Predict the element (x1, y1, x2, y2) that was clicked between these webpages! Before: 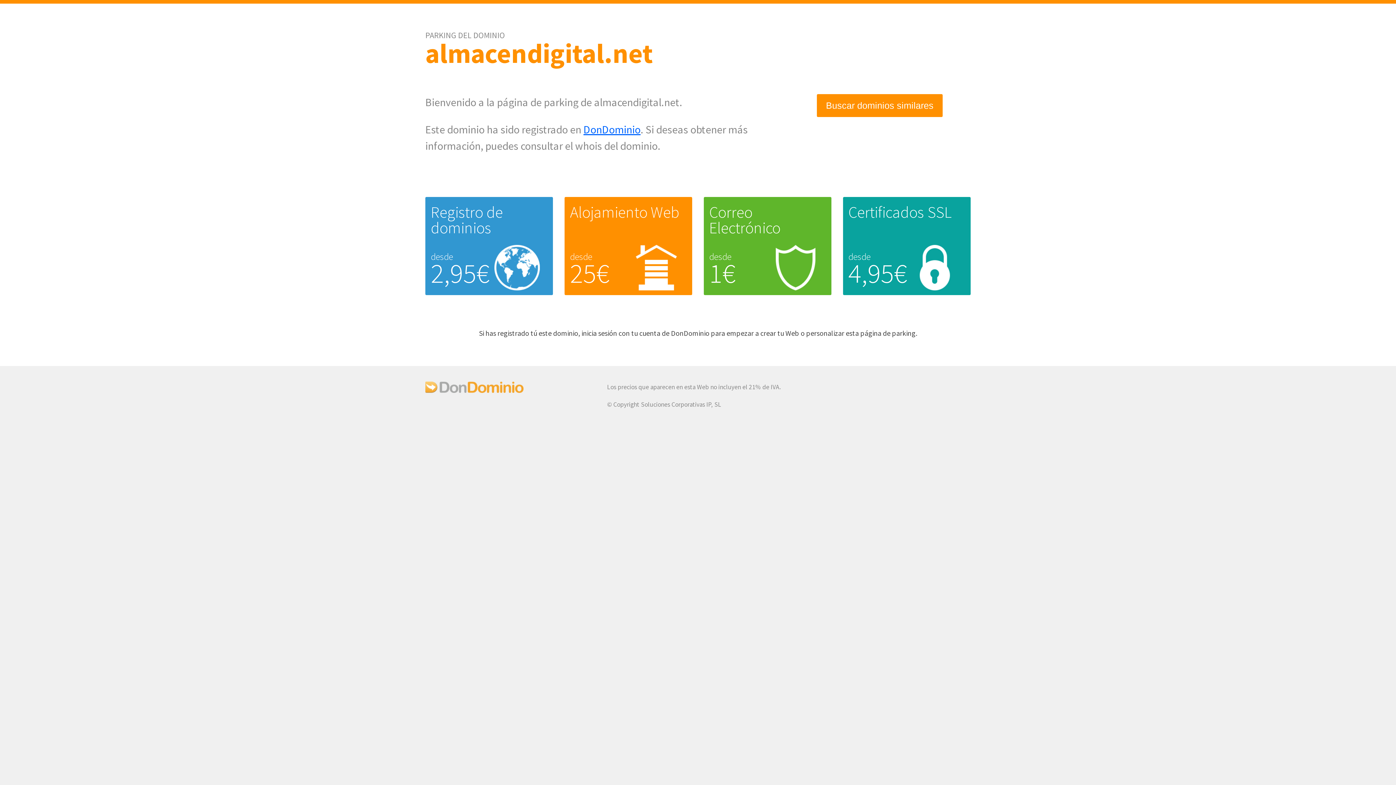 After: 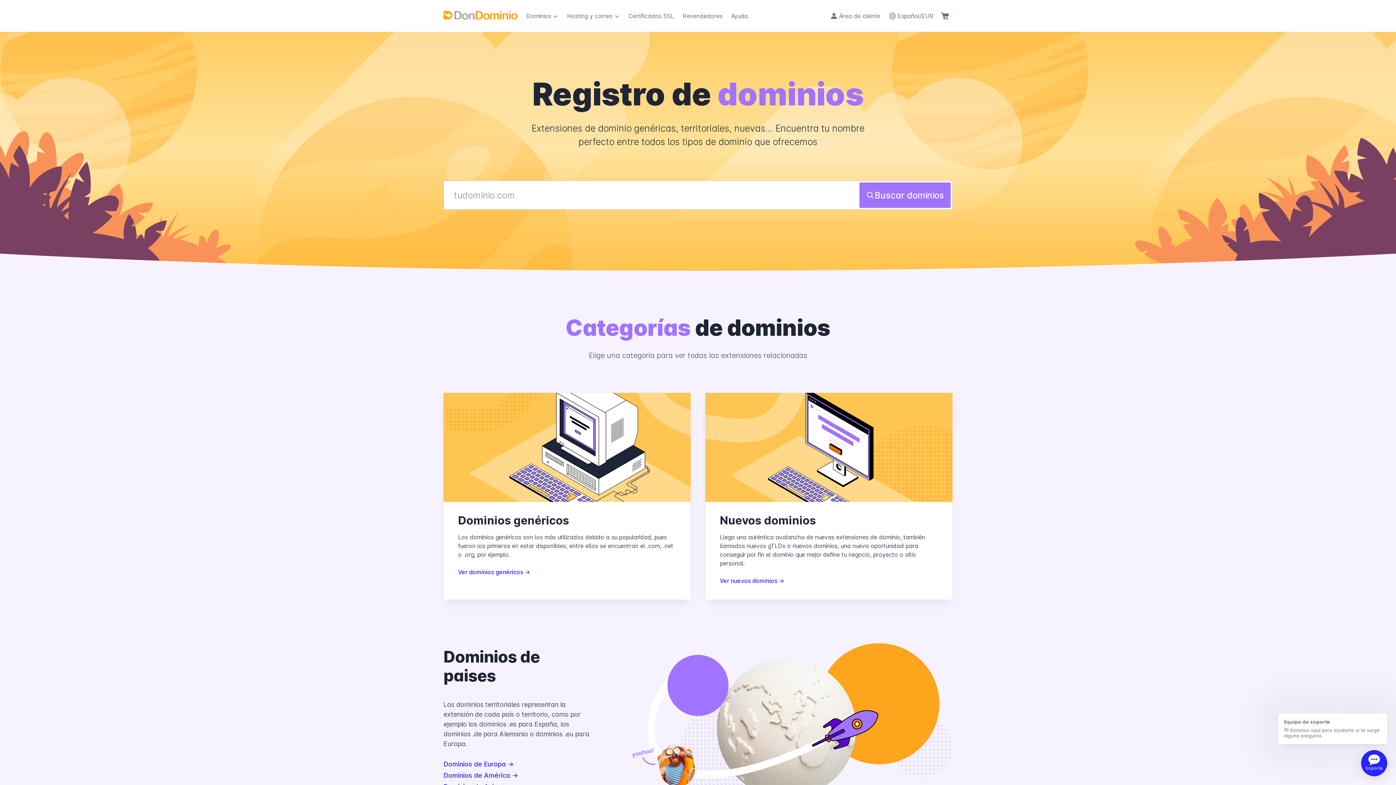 Action: label: Registro de dominios bbox: (430, 202, 502, 237)